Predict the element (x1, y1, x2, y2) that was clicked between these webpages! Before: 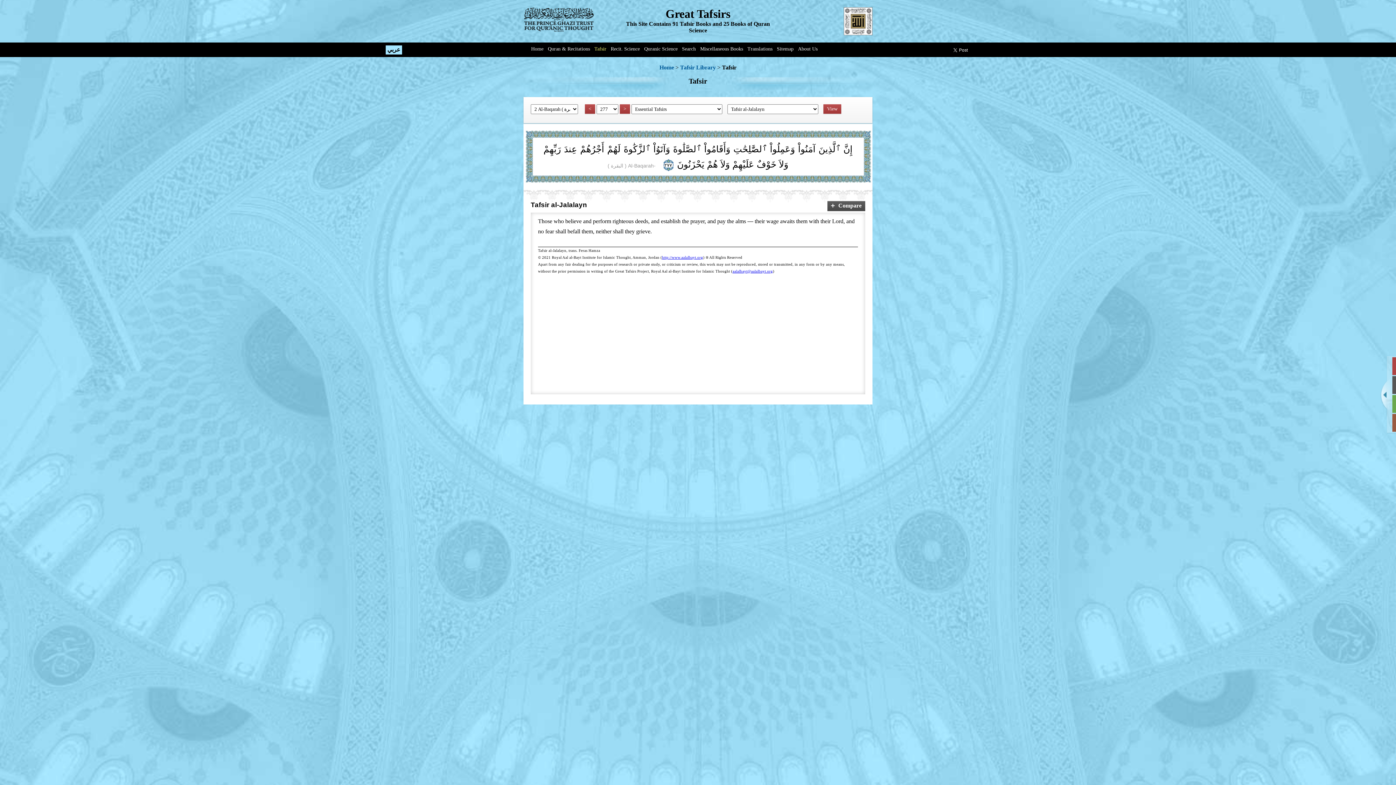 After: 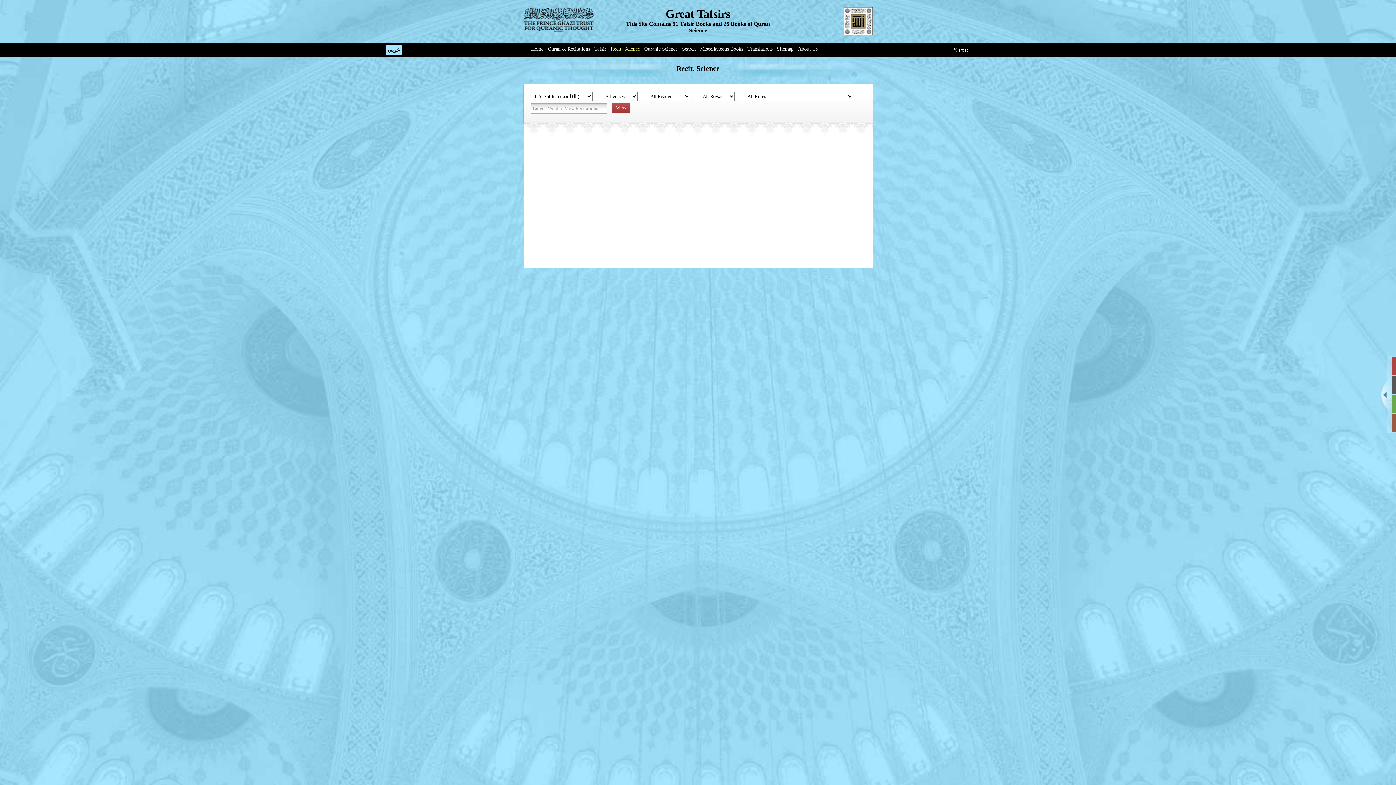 Action: label: Recit. Science bbox: (609, 42, 641, 55)